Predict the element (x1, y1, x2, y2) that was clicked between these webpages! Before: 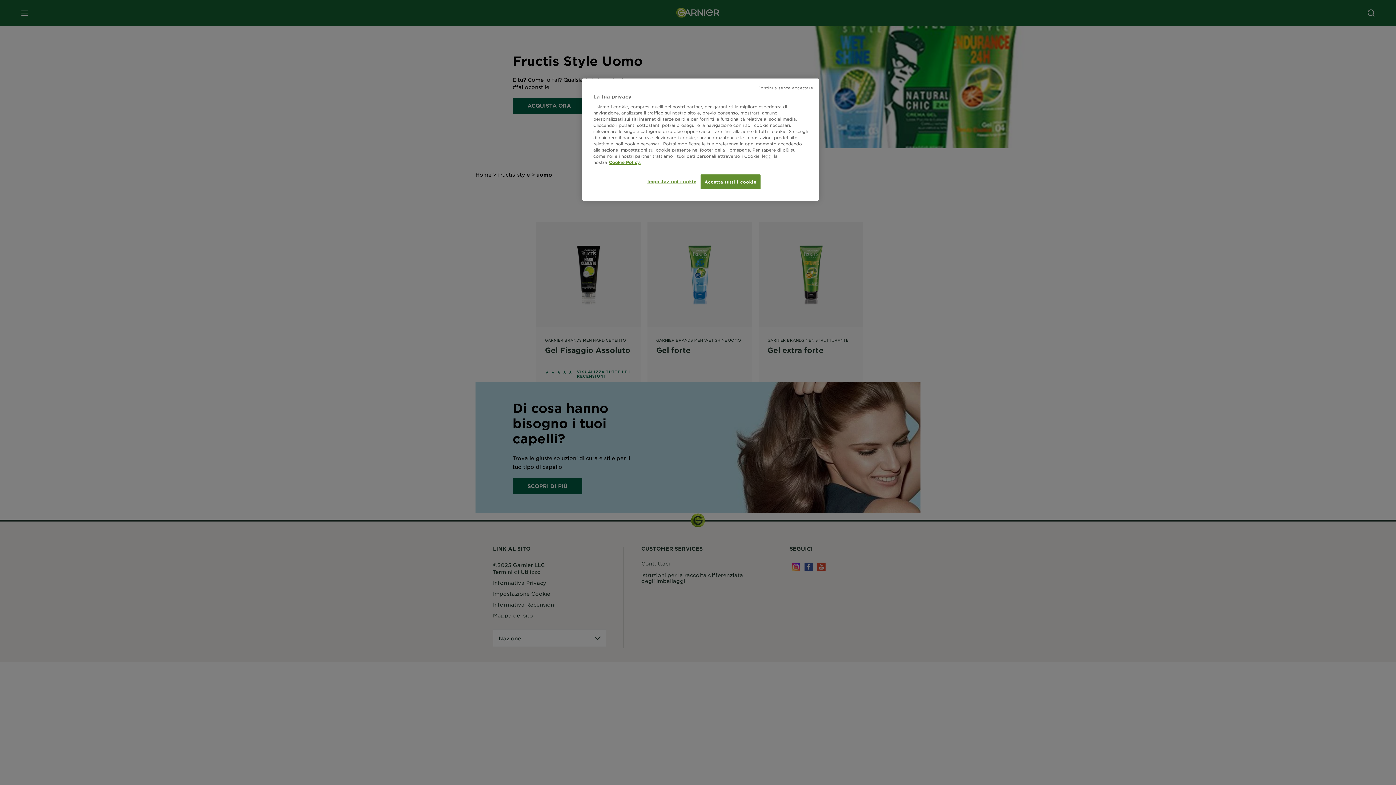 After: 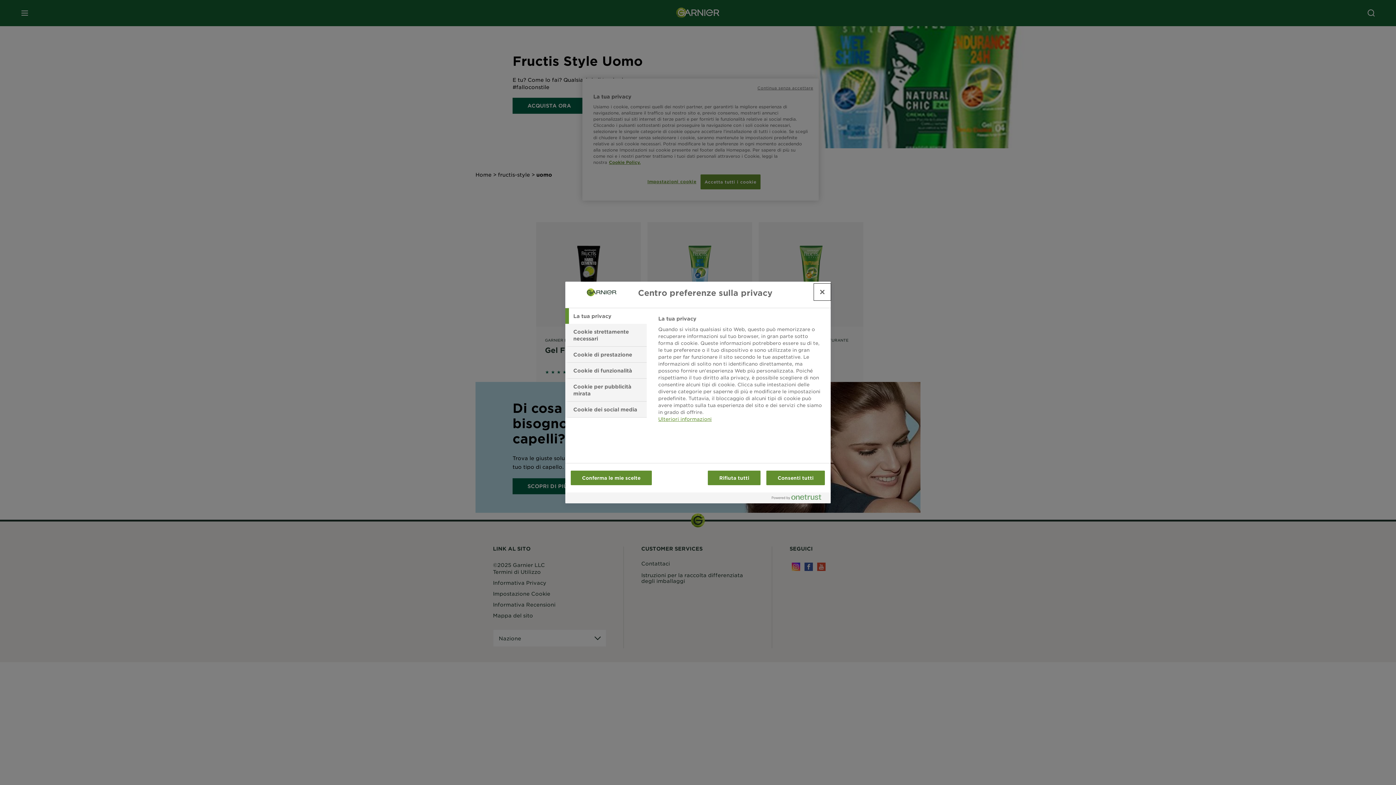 Action: bbox: (647, 174, 696, 188) label: Impostazioni cookie